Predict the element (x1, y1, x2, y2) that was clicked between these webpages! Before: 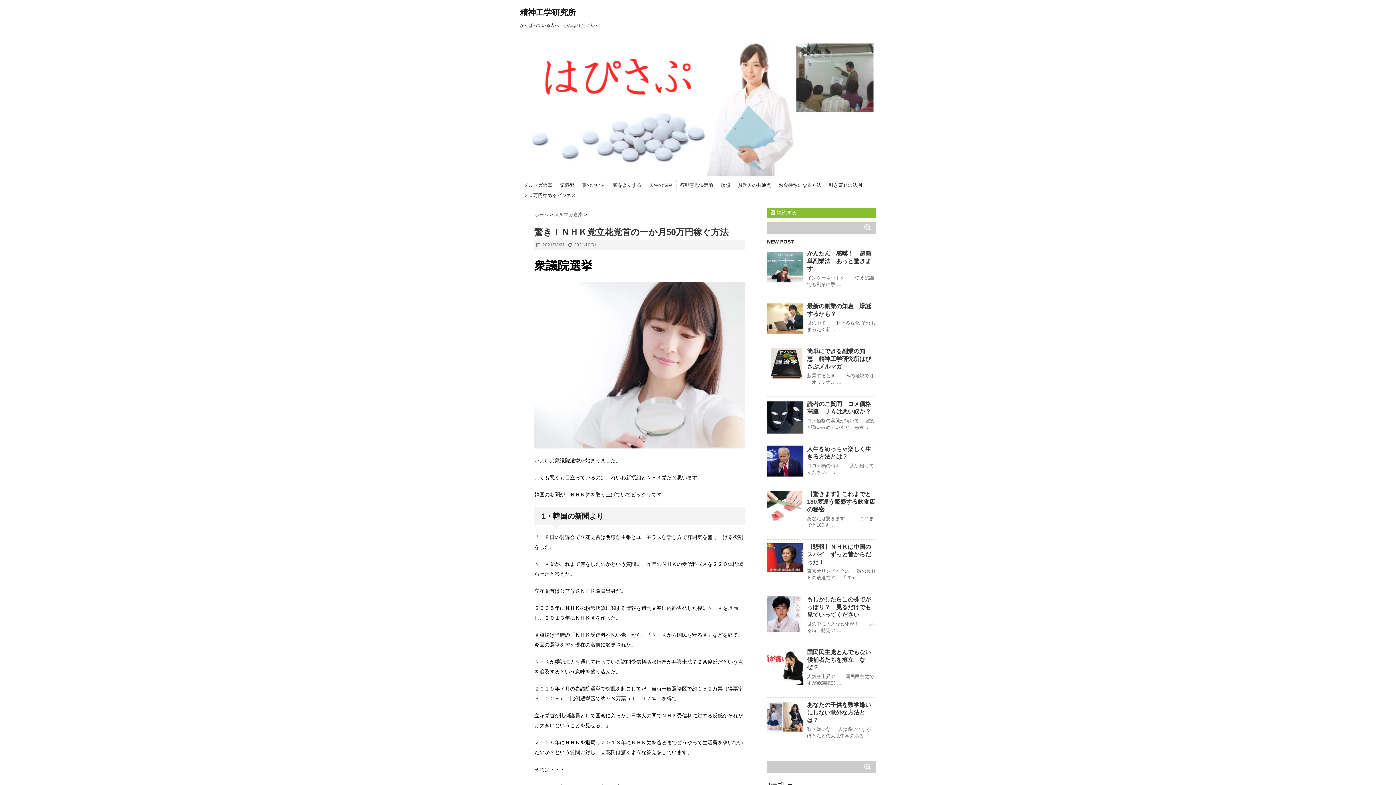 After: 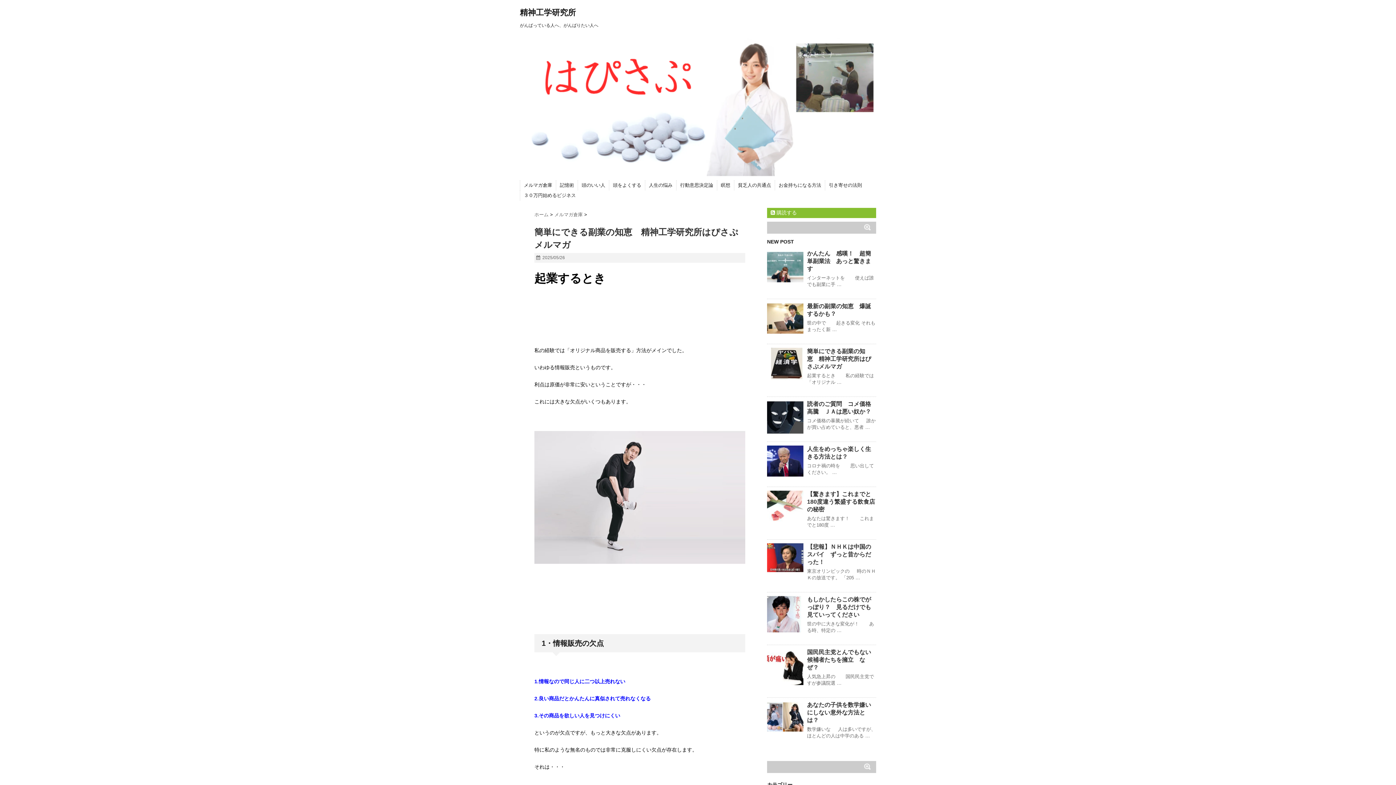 Action: bbox: (807, 348, 871, 369) label: 簡単にできる副業の知恵　精神工学研究所はぴさぷメルマガ